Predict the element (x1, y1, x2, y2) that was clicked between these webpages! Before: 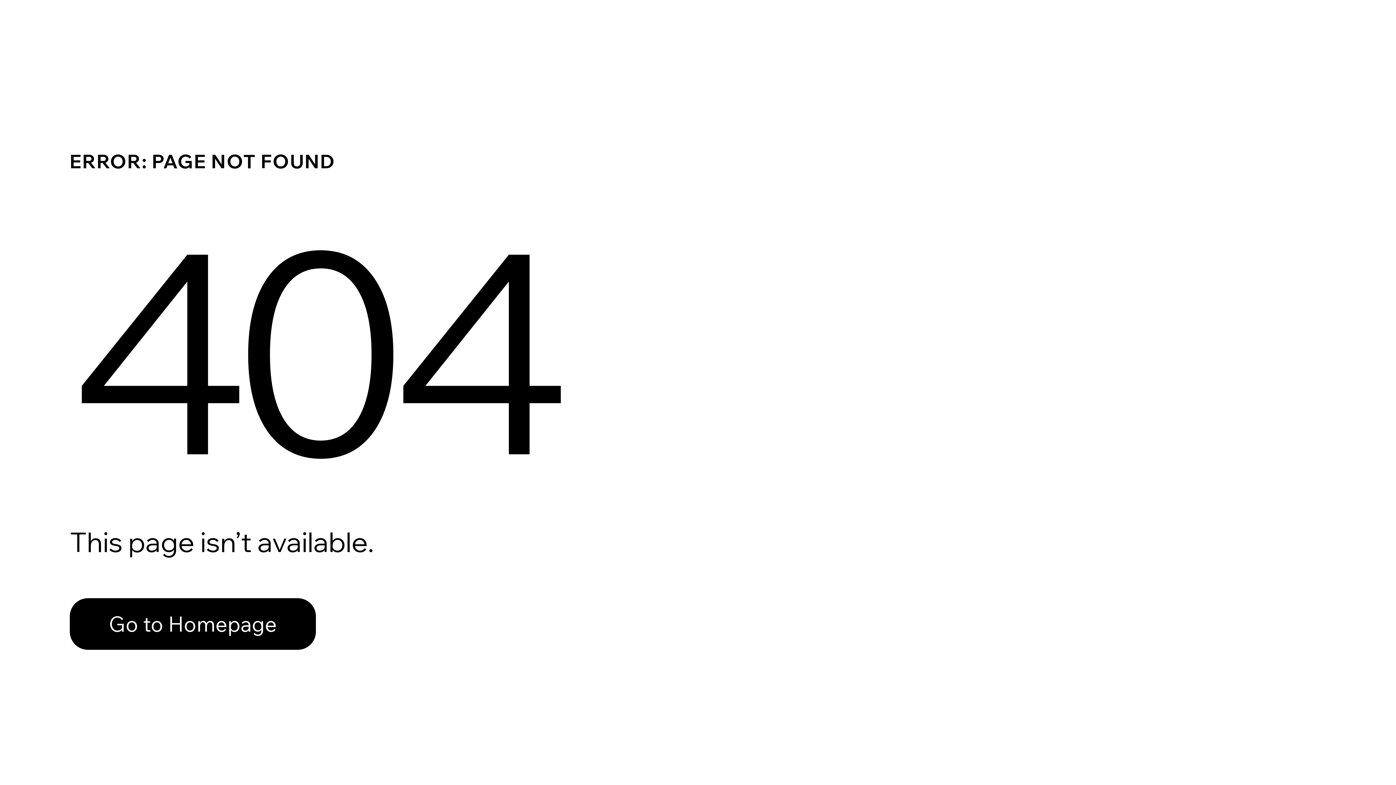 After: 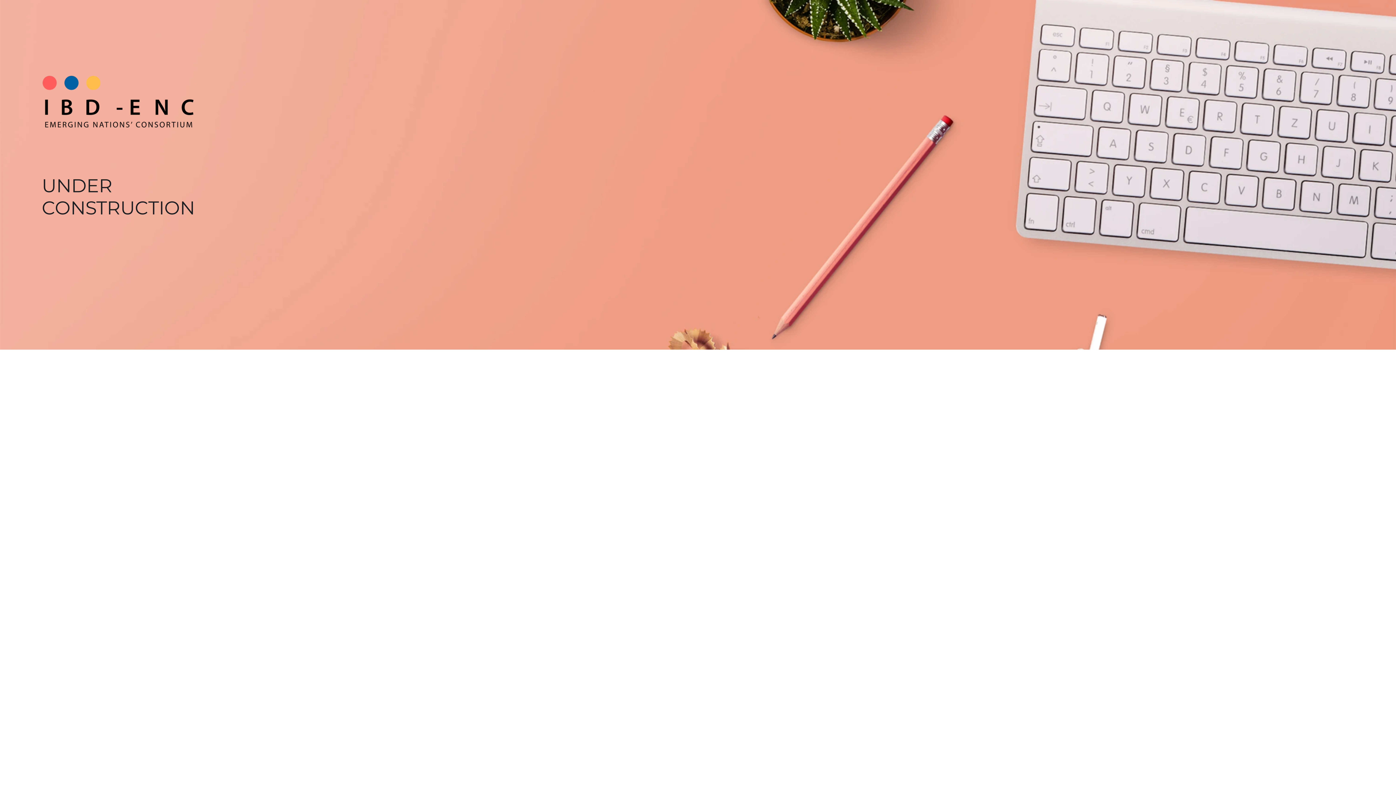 Action: bbox: (69, 582, 768, 659) label: Go to Homepage